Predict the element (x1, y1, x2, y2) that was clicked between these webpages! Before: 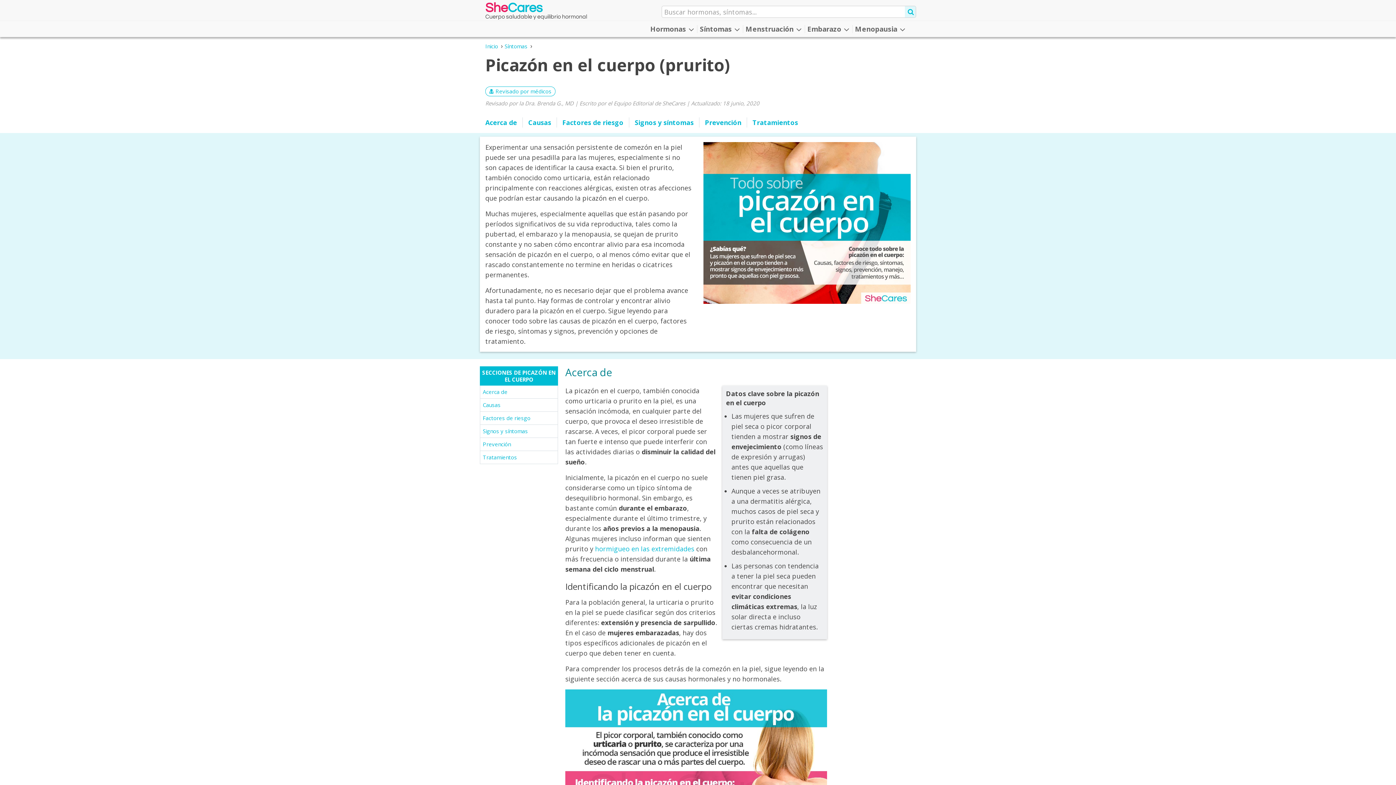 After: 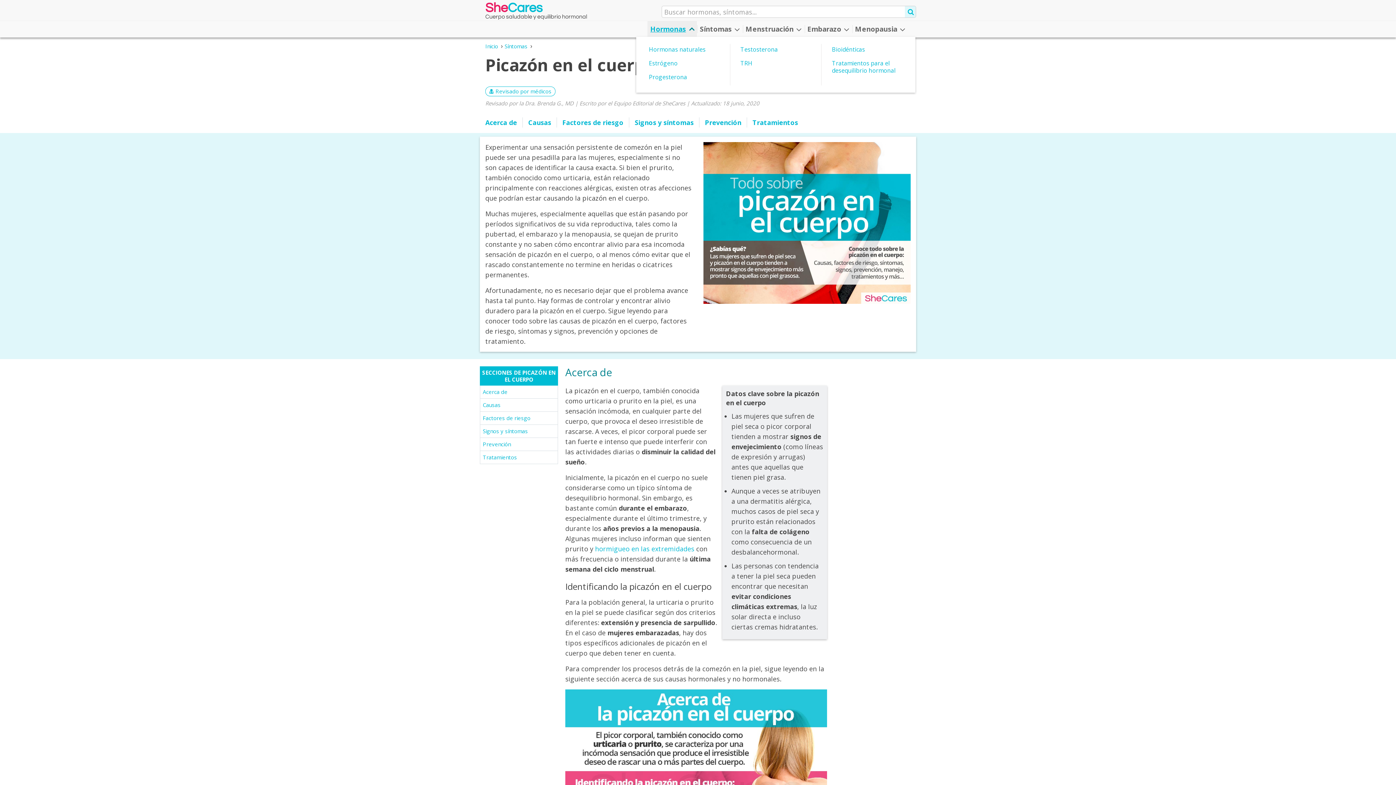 Action: bbox: (647, 21, 697, 37) label: Hormonas 